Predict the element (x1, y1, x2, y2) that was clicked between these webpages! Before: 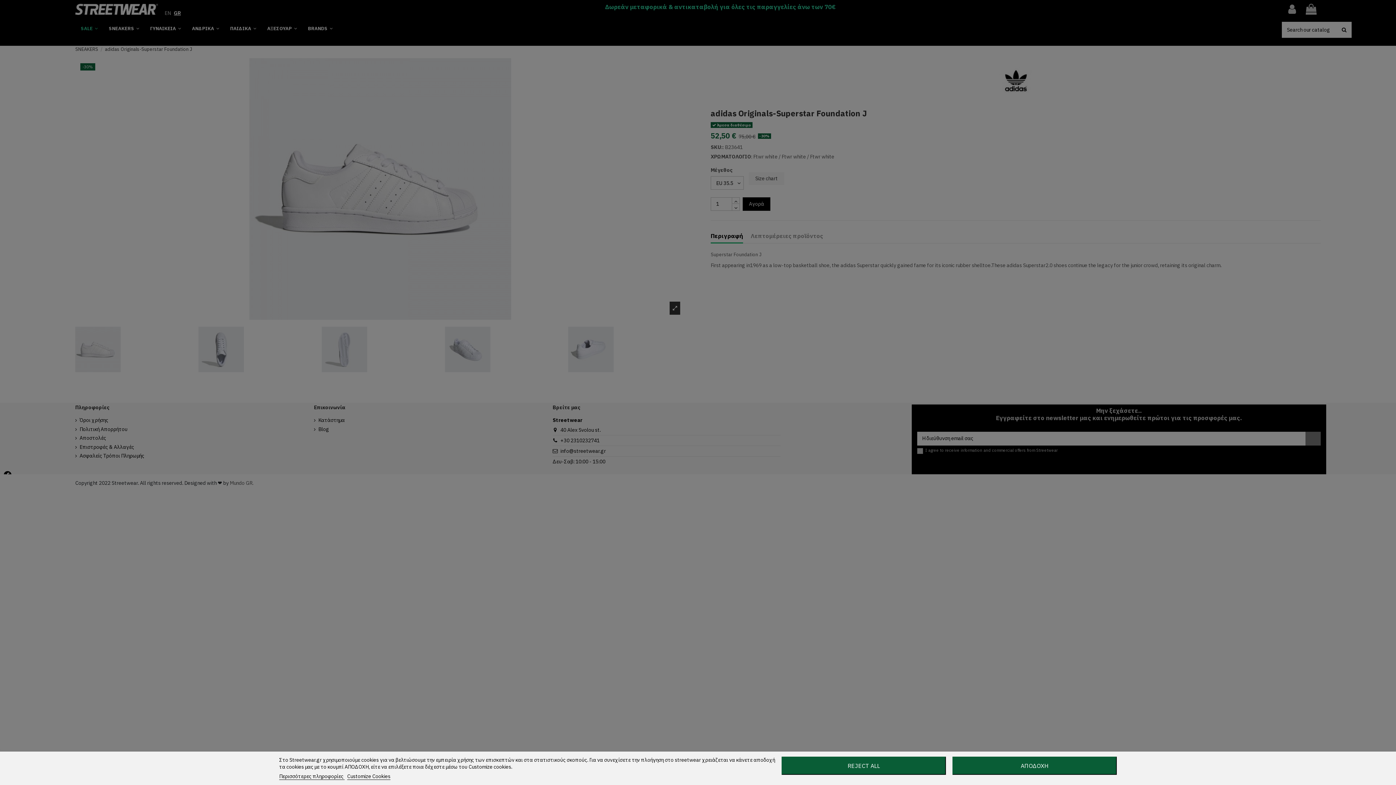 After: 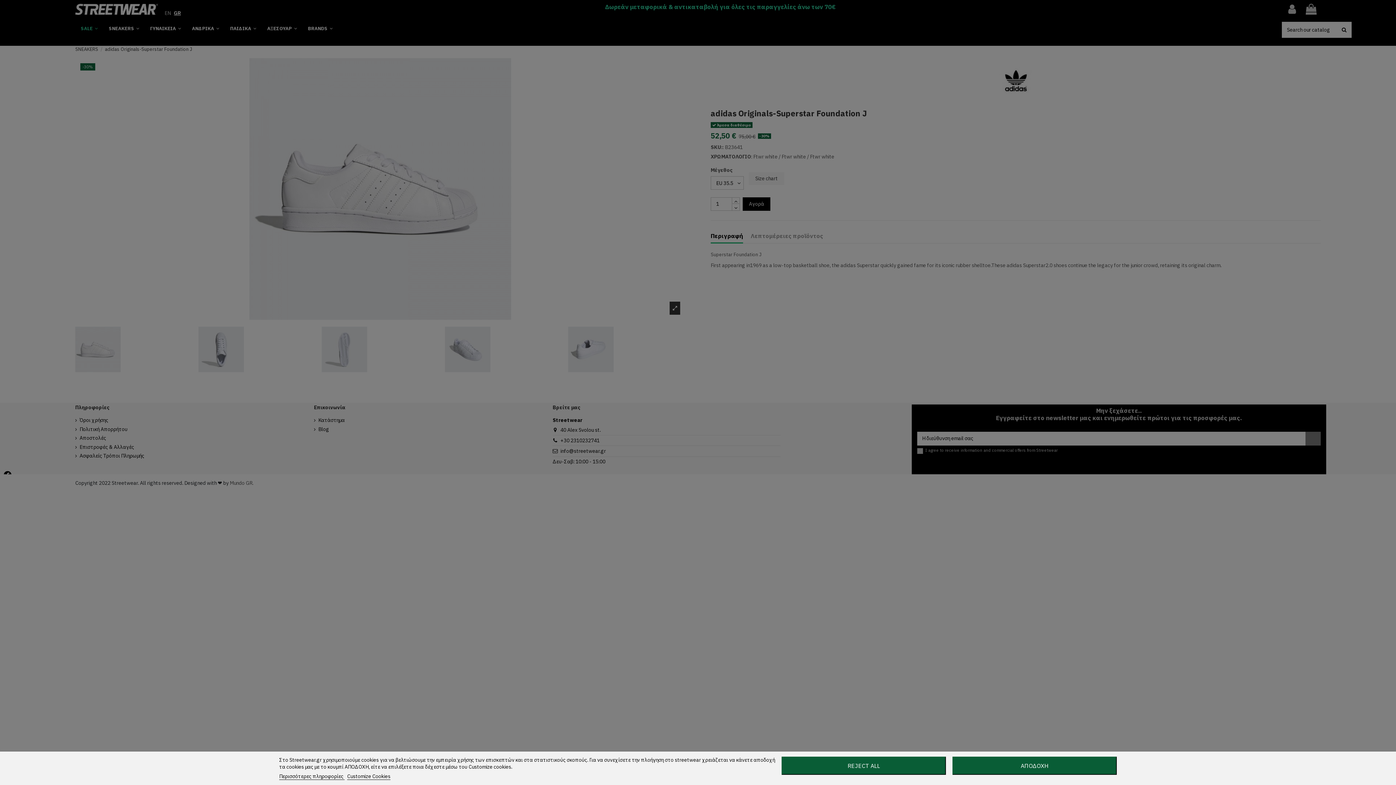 Action: bbox: (279, 773, 344, 780) label: Περισσότερες πληροφορίες 